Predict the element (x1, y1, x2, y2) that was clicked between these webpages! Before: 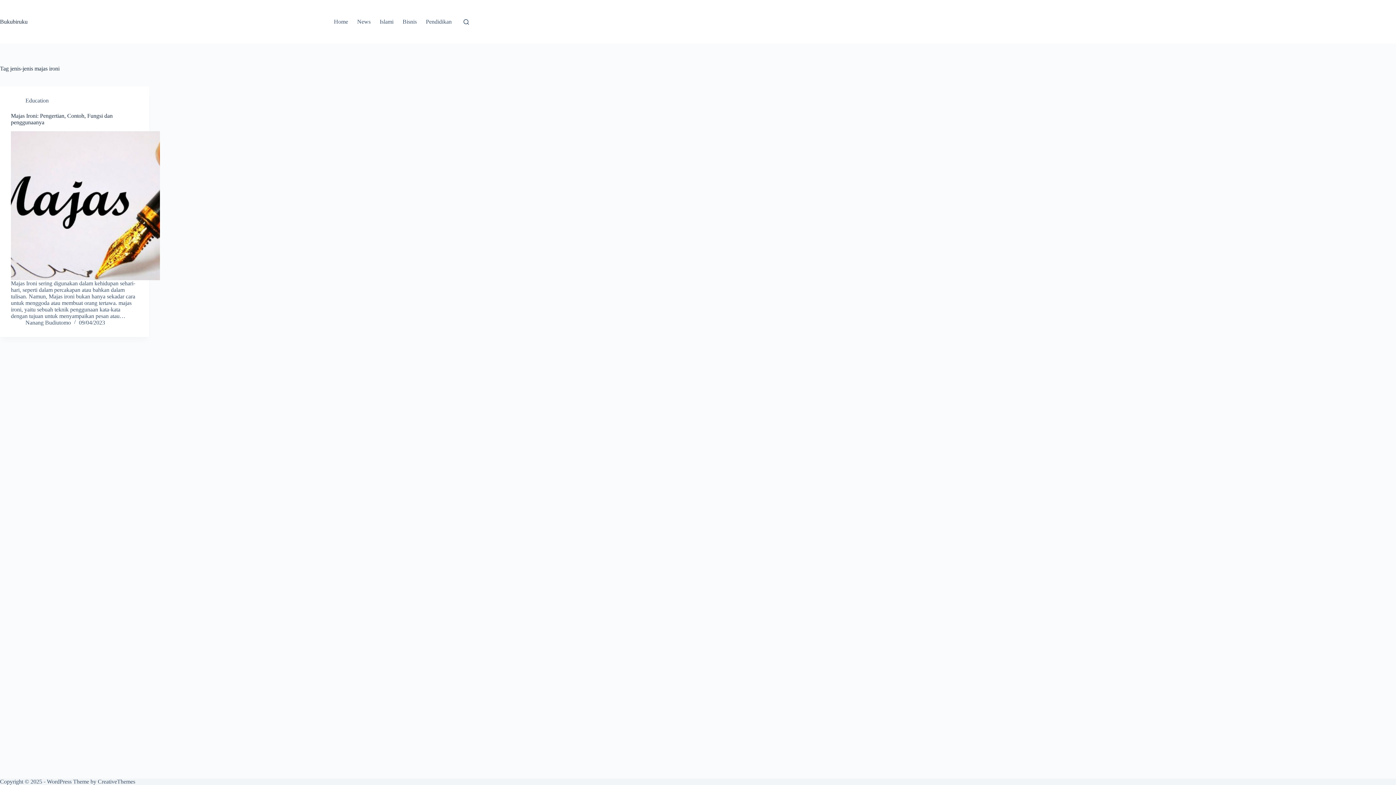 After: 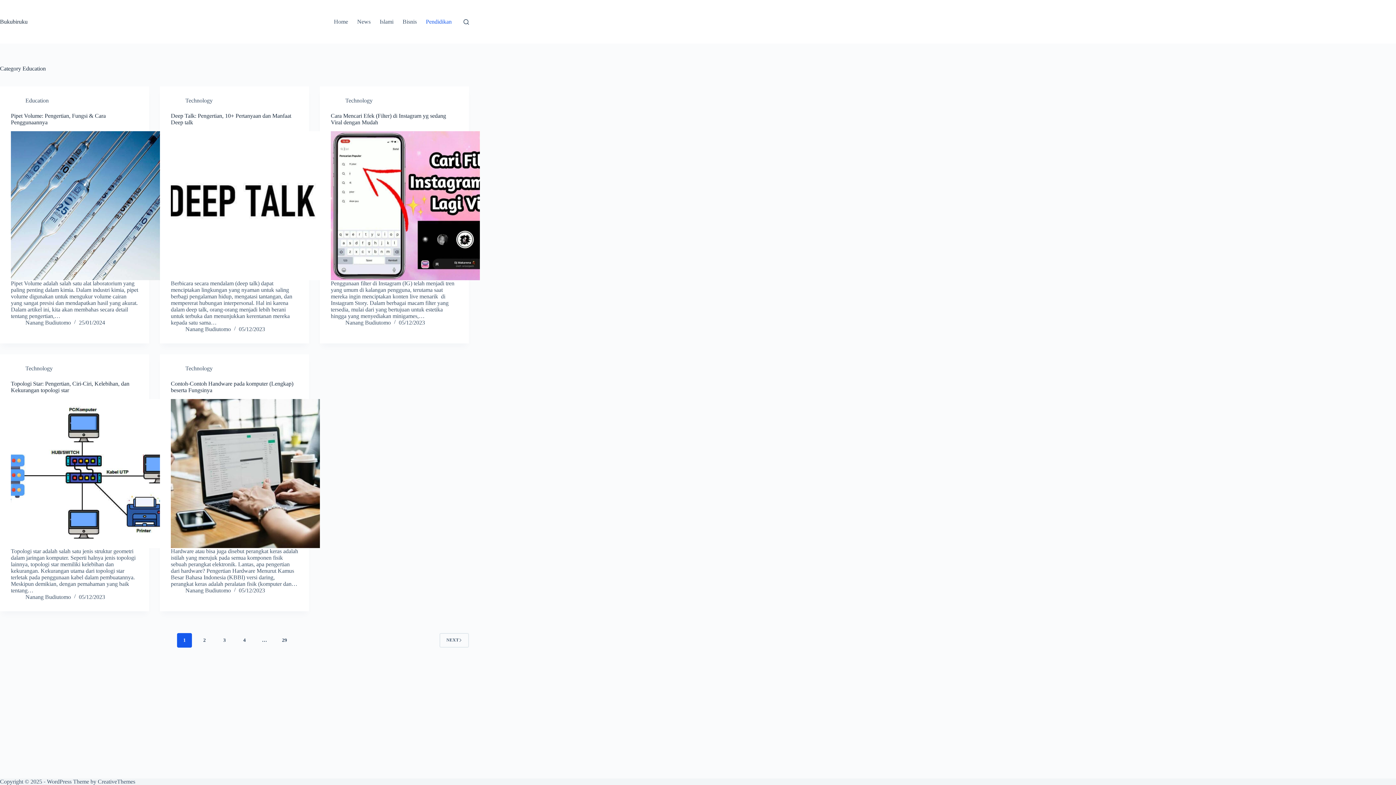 Action: label: Pendidikan bbox: (421, 0, 456, 43)